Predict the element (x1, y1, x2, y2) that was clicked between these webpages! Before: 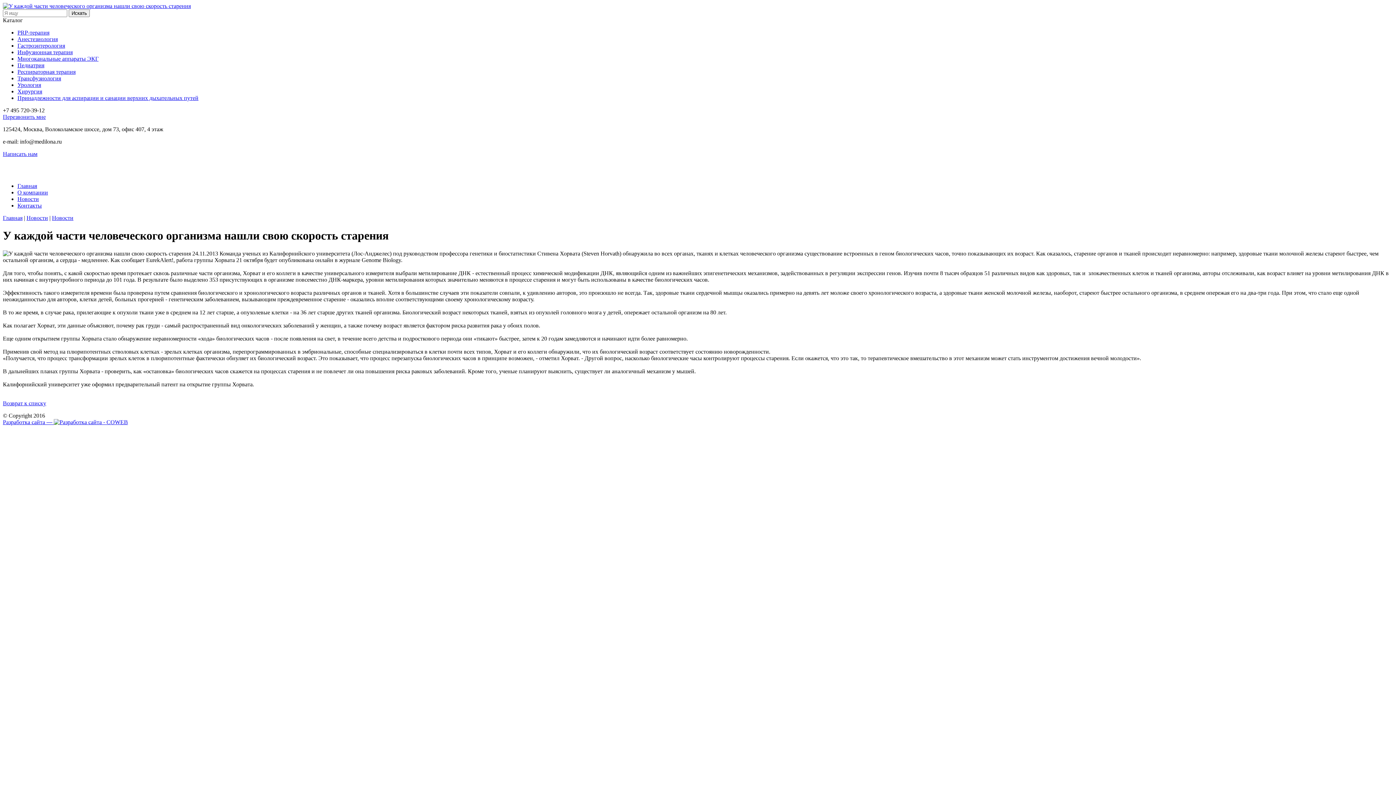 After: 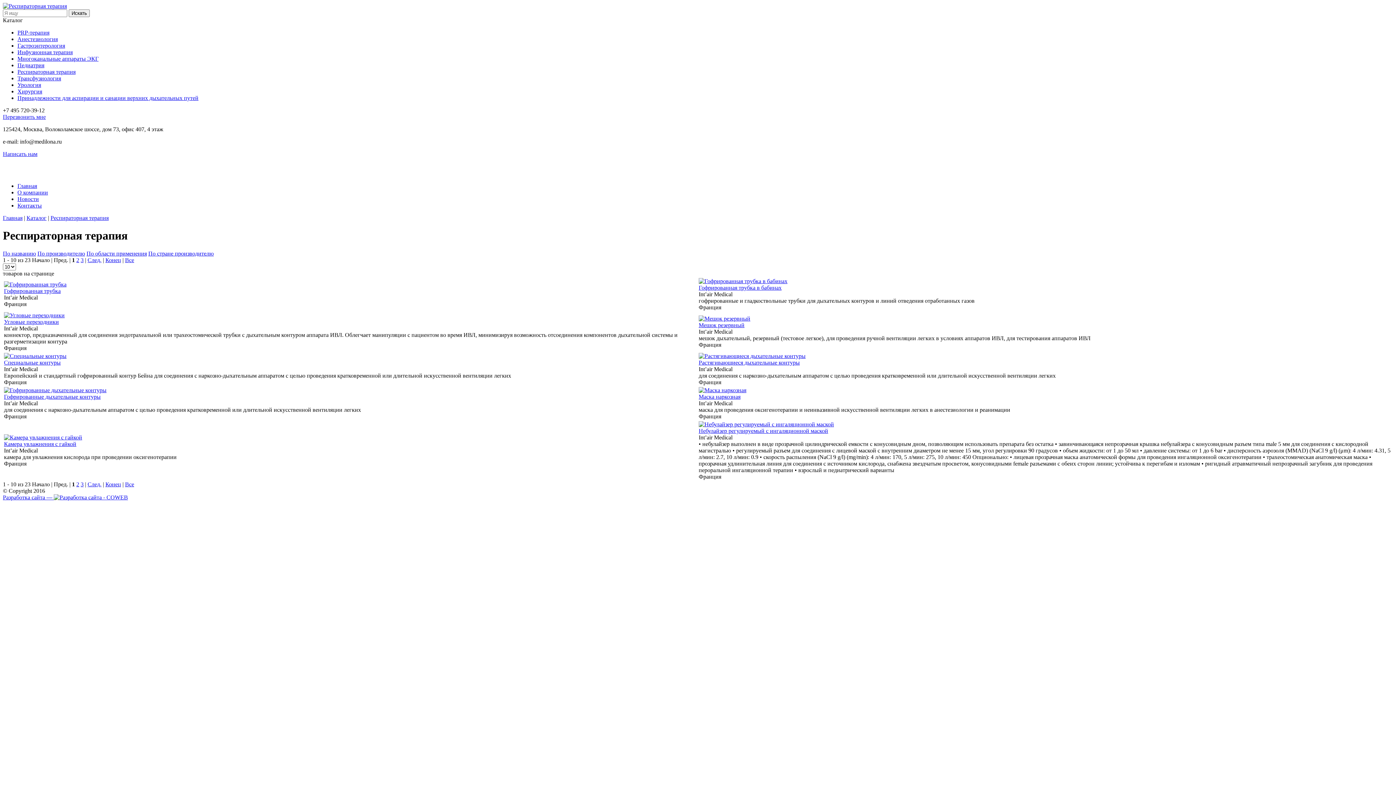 Action: label: Респираторная терапия bbox: (17, 68, 75, 74)